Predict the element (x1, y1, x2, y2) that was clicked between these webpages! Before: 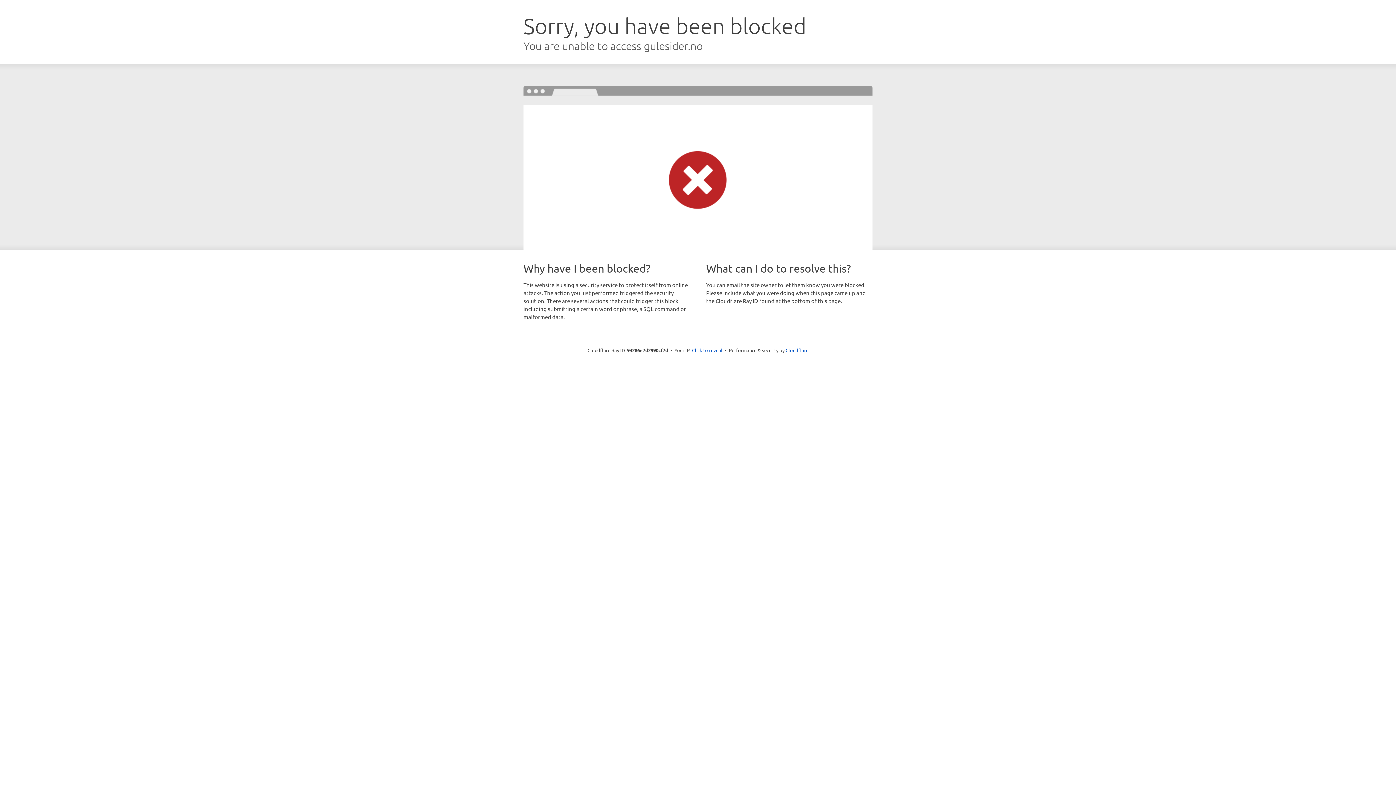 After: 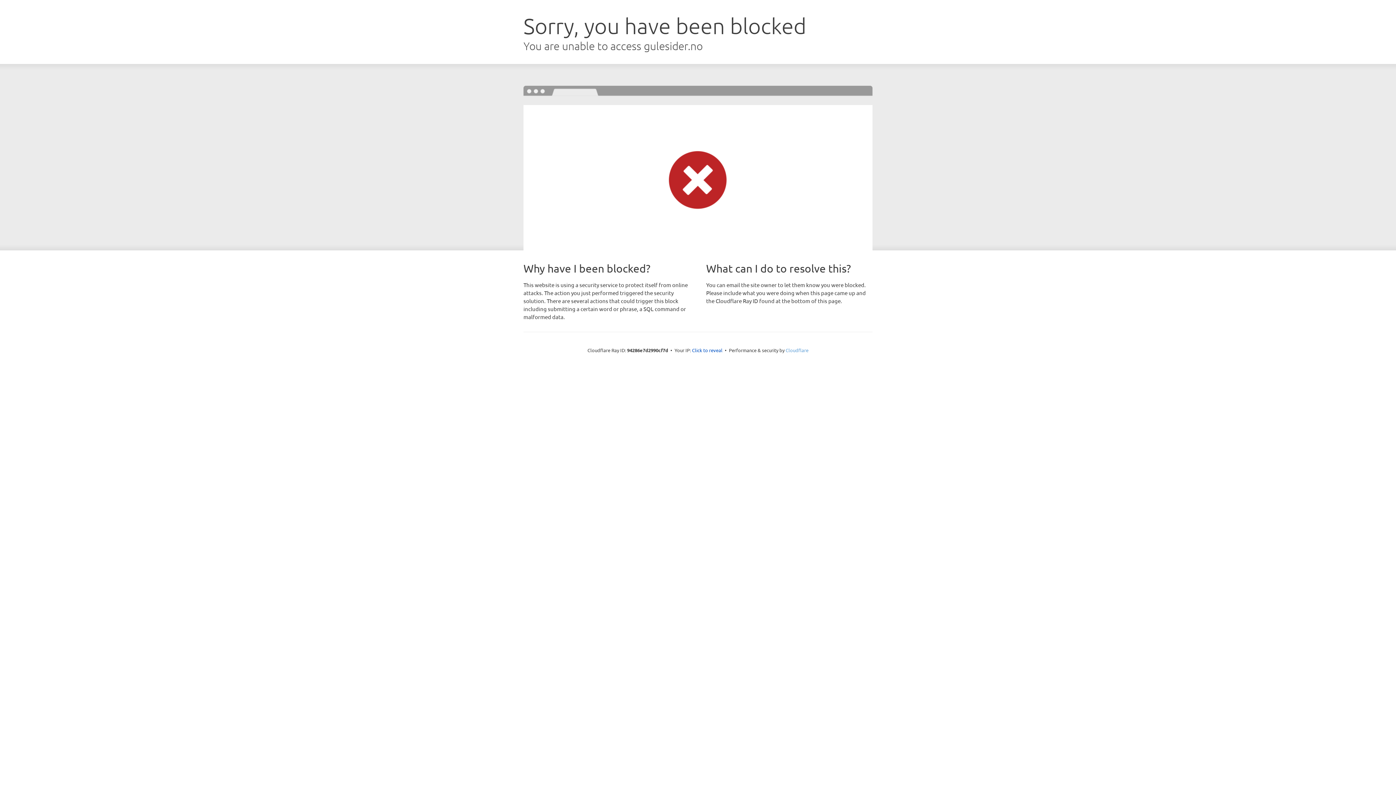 Action: label: Cloudflare bbox: (785, 347, 808, 353)